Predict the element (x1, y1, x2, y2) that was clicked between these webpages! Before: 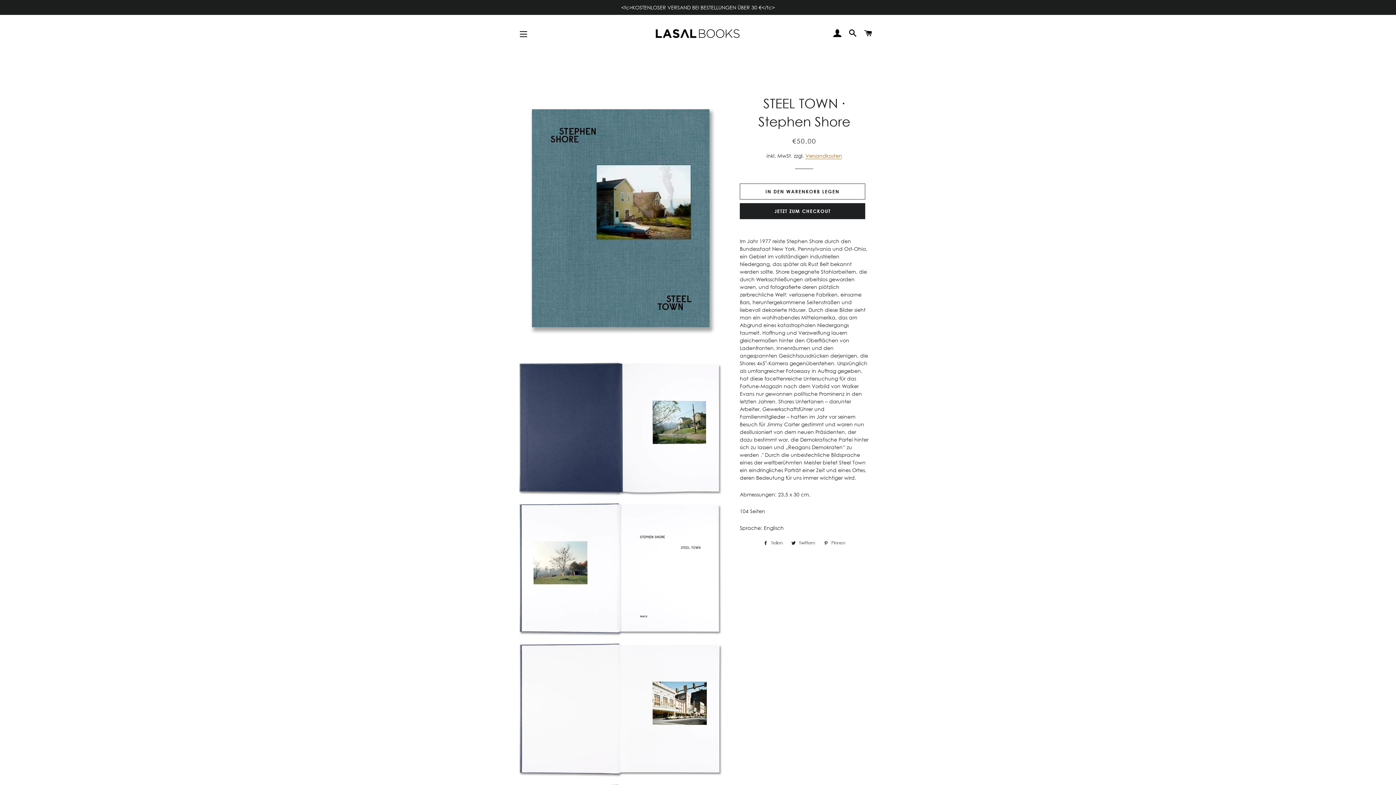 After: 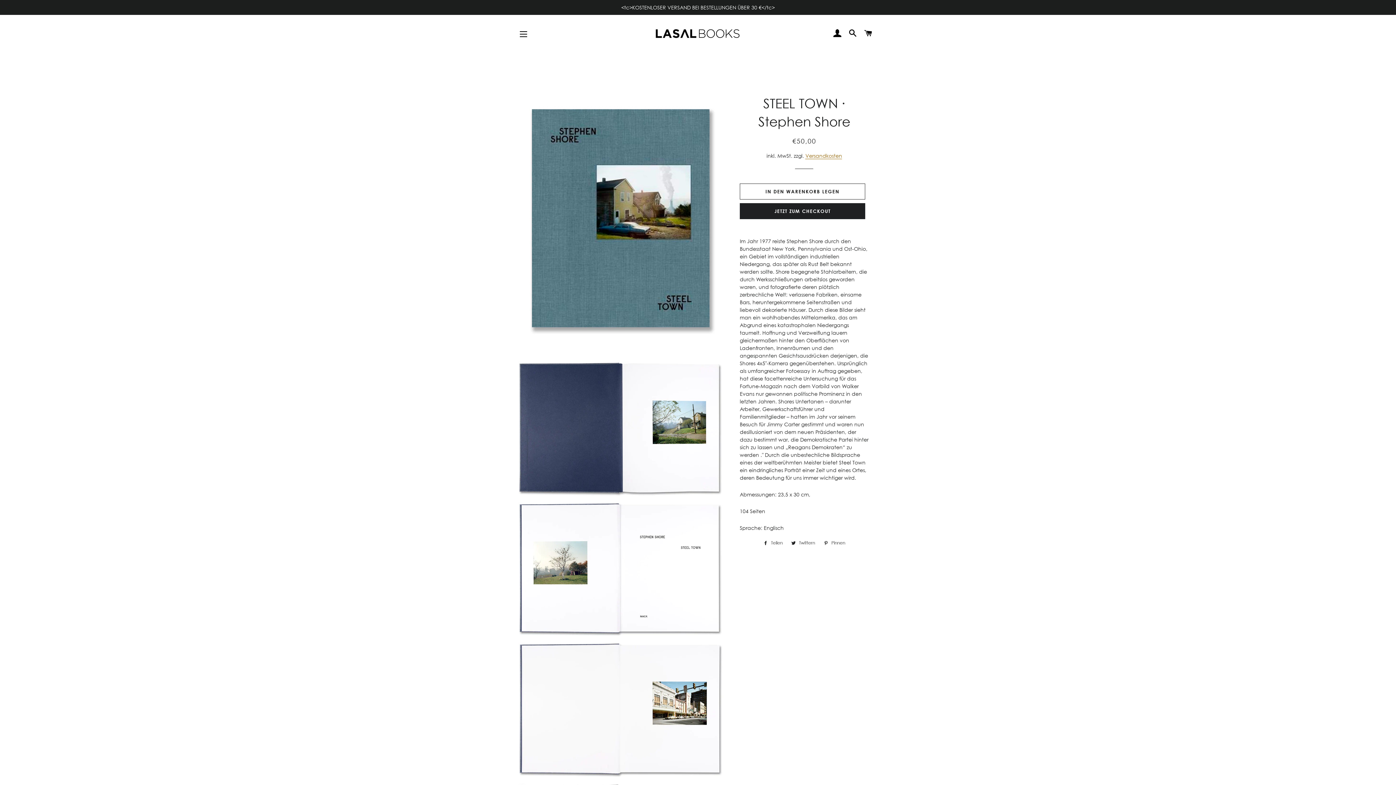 Action: bbox: (759, 539, 786, 547) label:  Teilen
Auf Facebook teilen